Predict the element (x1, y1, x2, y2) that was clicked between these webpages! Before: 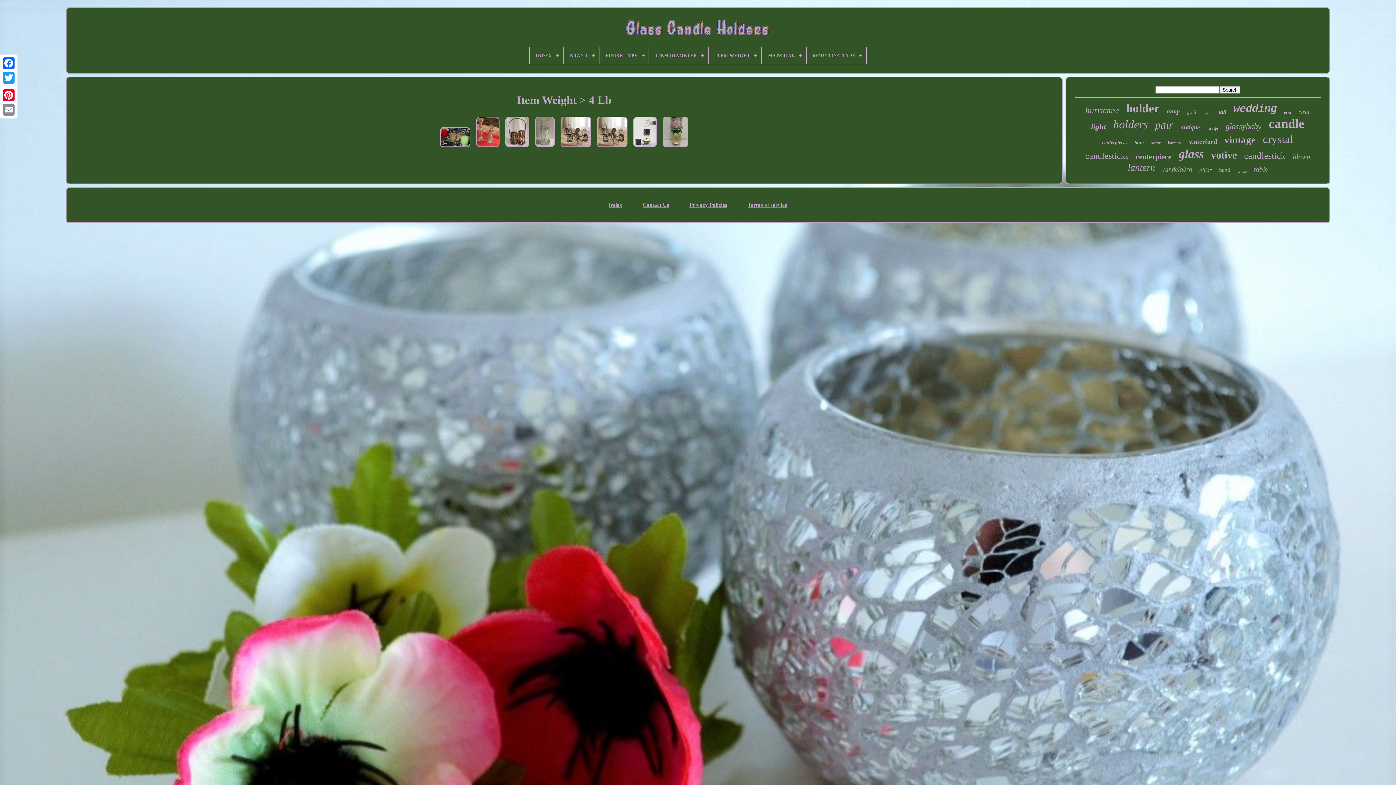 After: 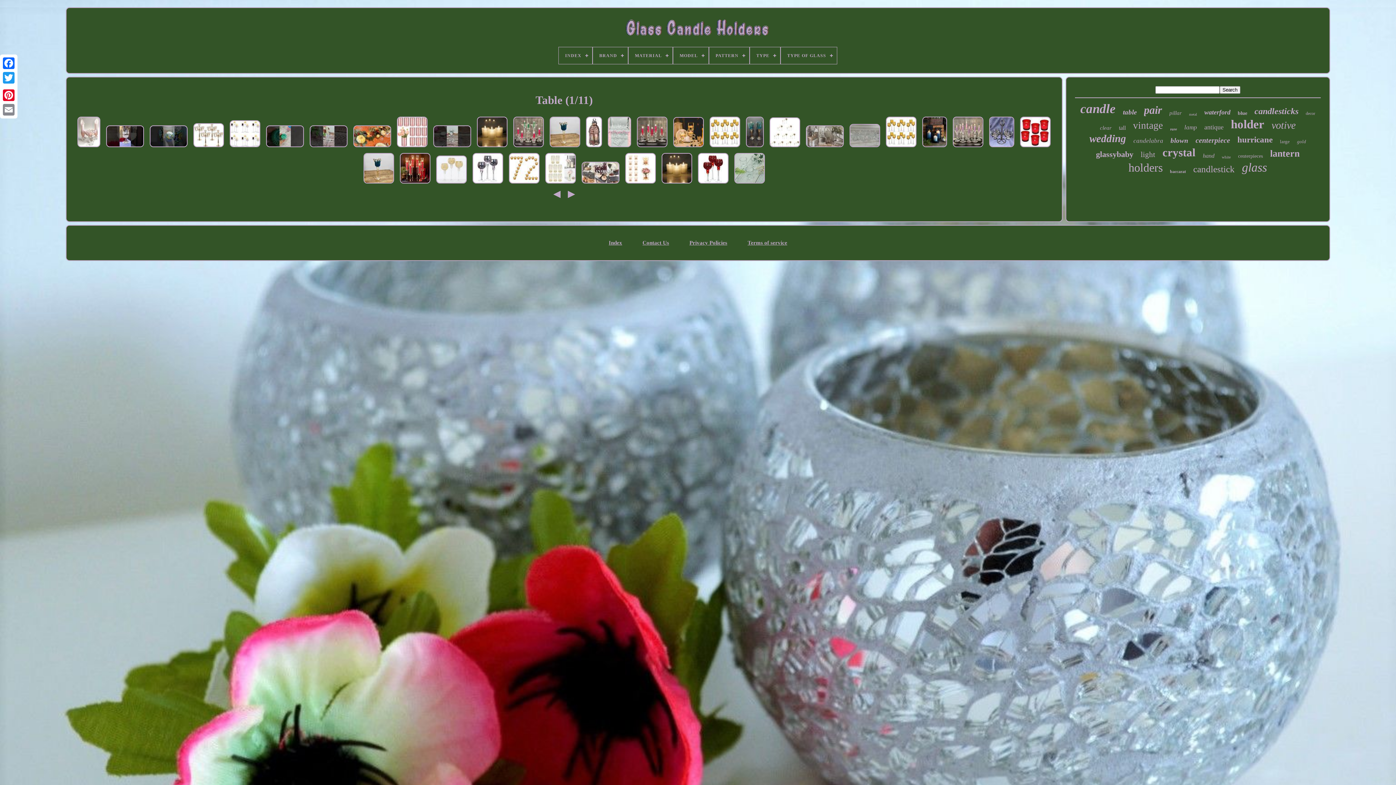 Action: label: table bbox: (1254, 165, 1268, 173)